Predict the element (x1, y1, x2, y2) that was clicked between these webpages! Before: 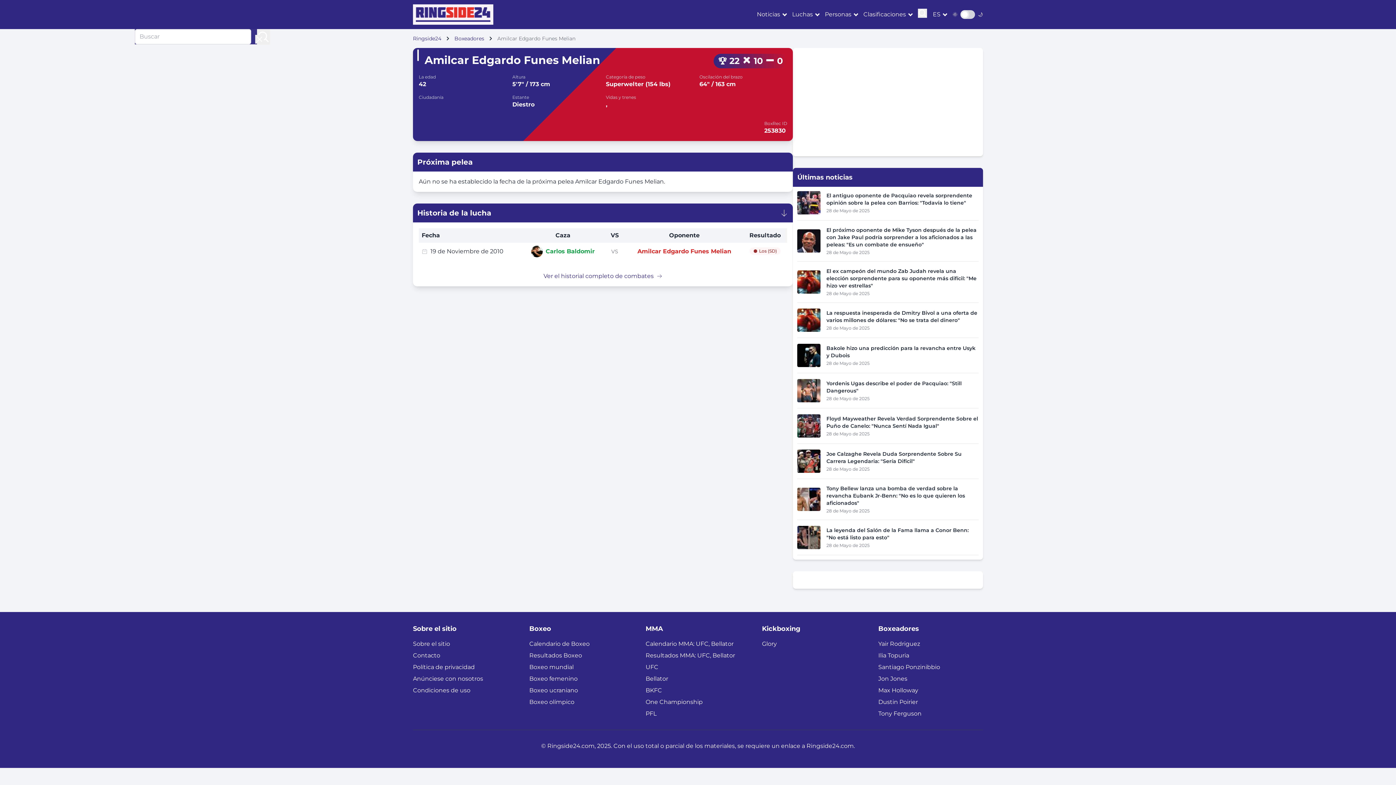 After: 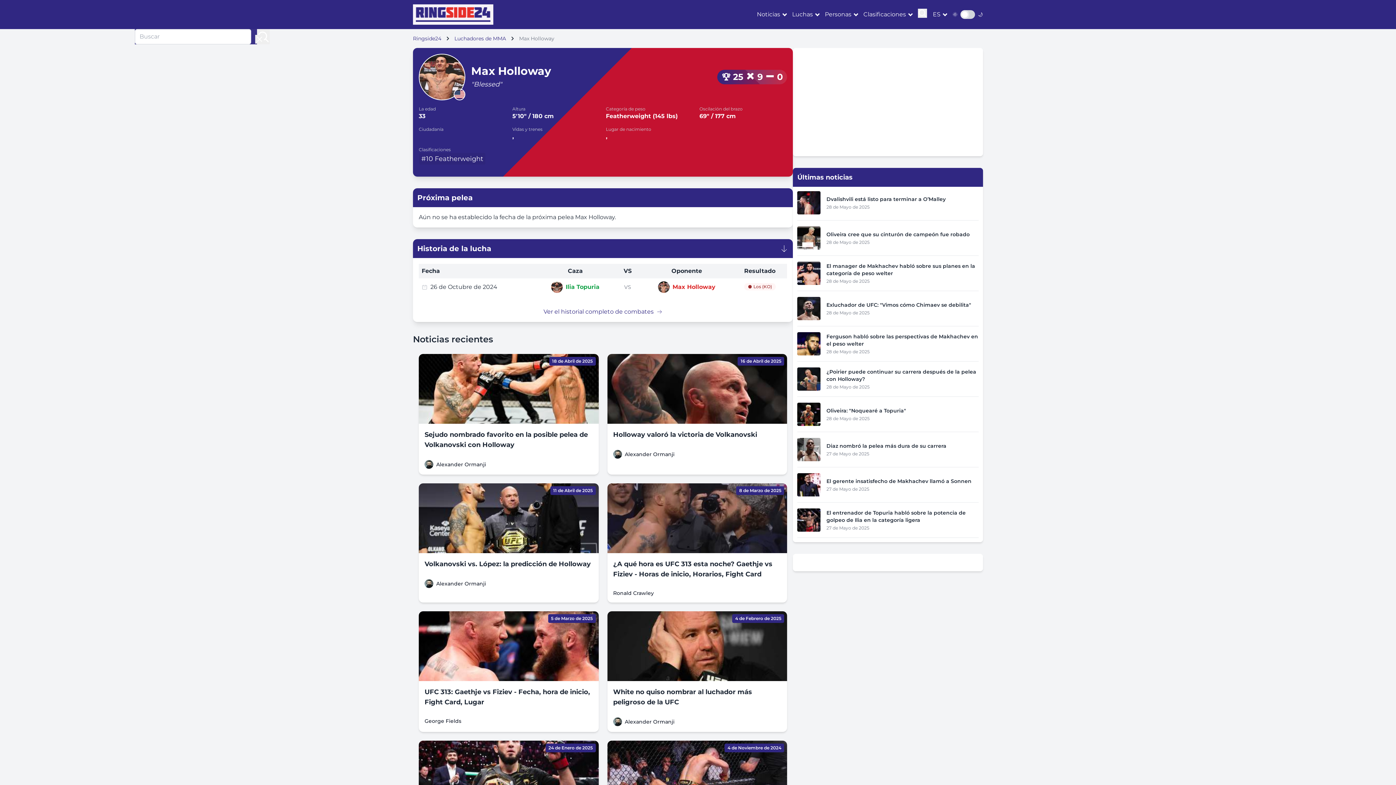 Action: label: Max Holloway bbox: (878, 687, 918, 694)